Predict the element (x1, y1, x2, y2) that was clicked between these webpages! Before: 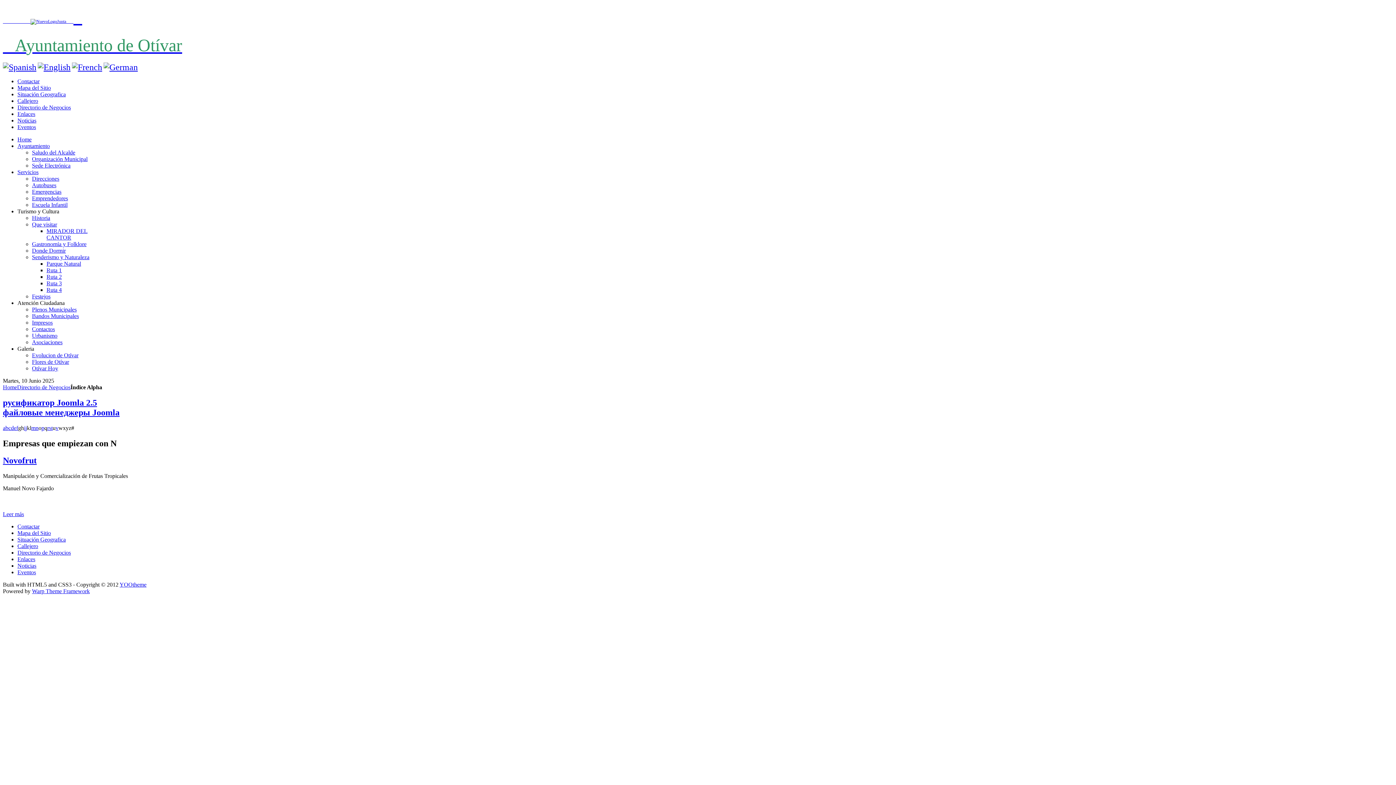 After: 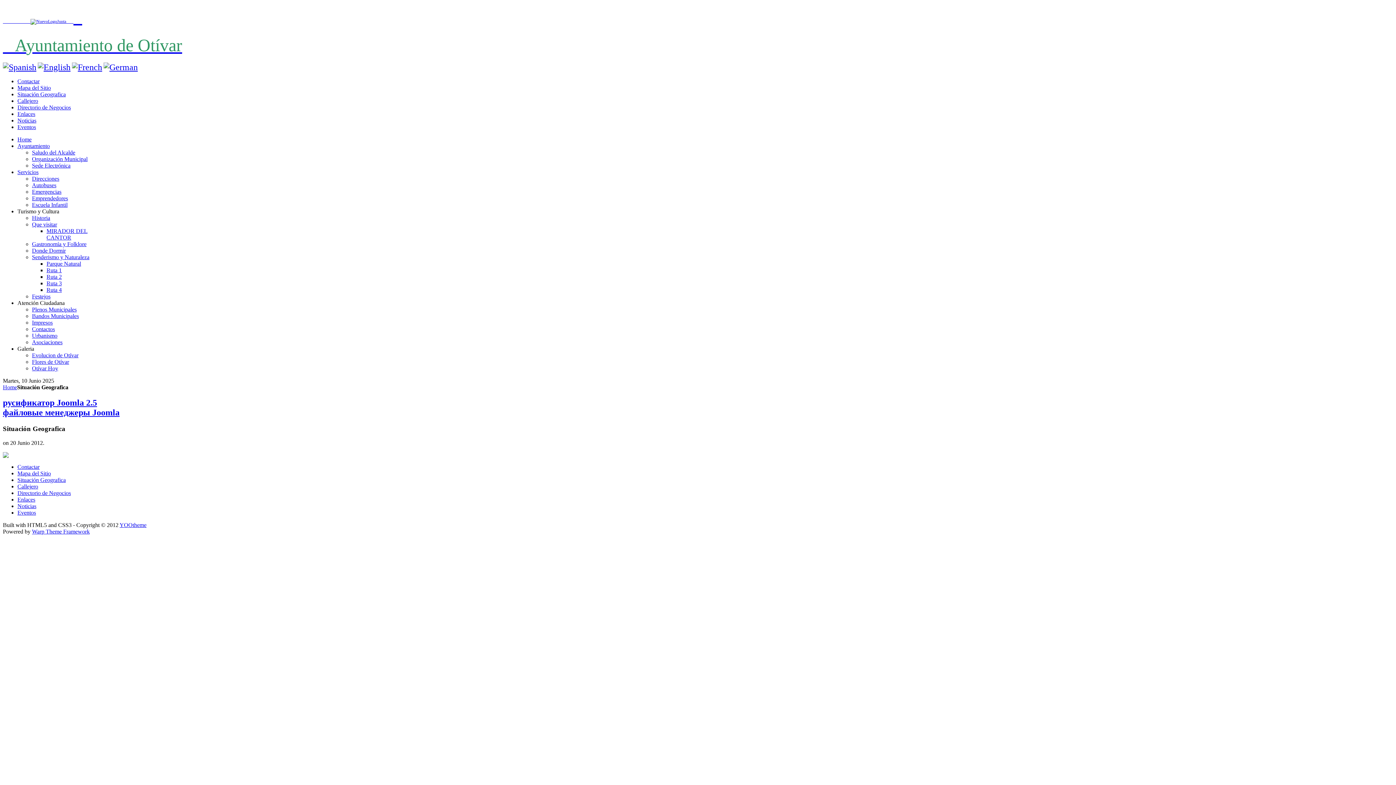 Action: label: Situación Geografica bbox: (17, 536, 65, 543)